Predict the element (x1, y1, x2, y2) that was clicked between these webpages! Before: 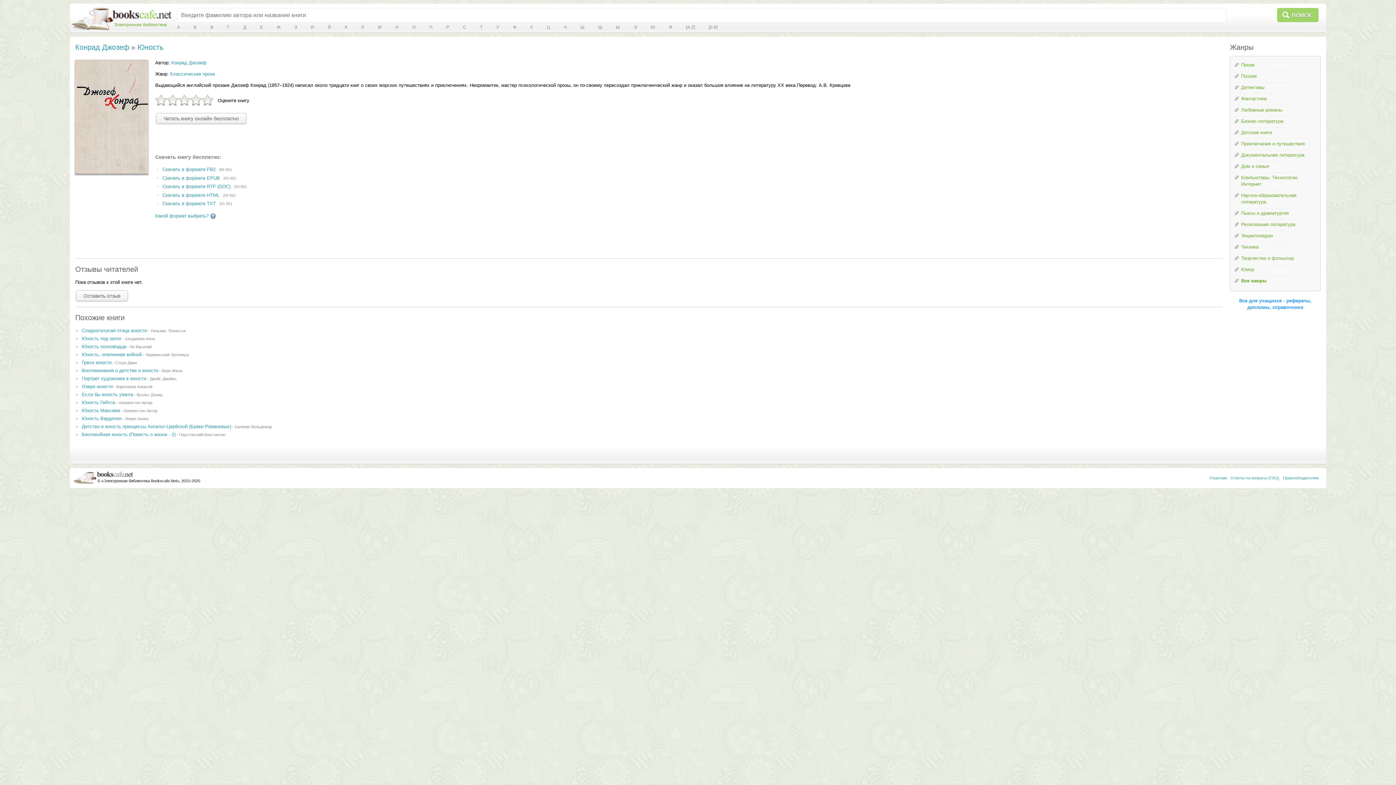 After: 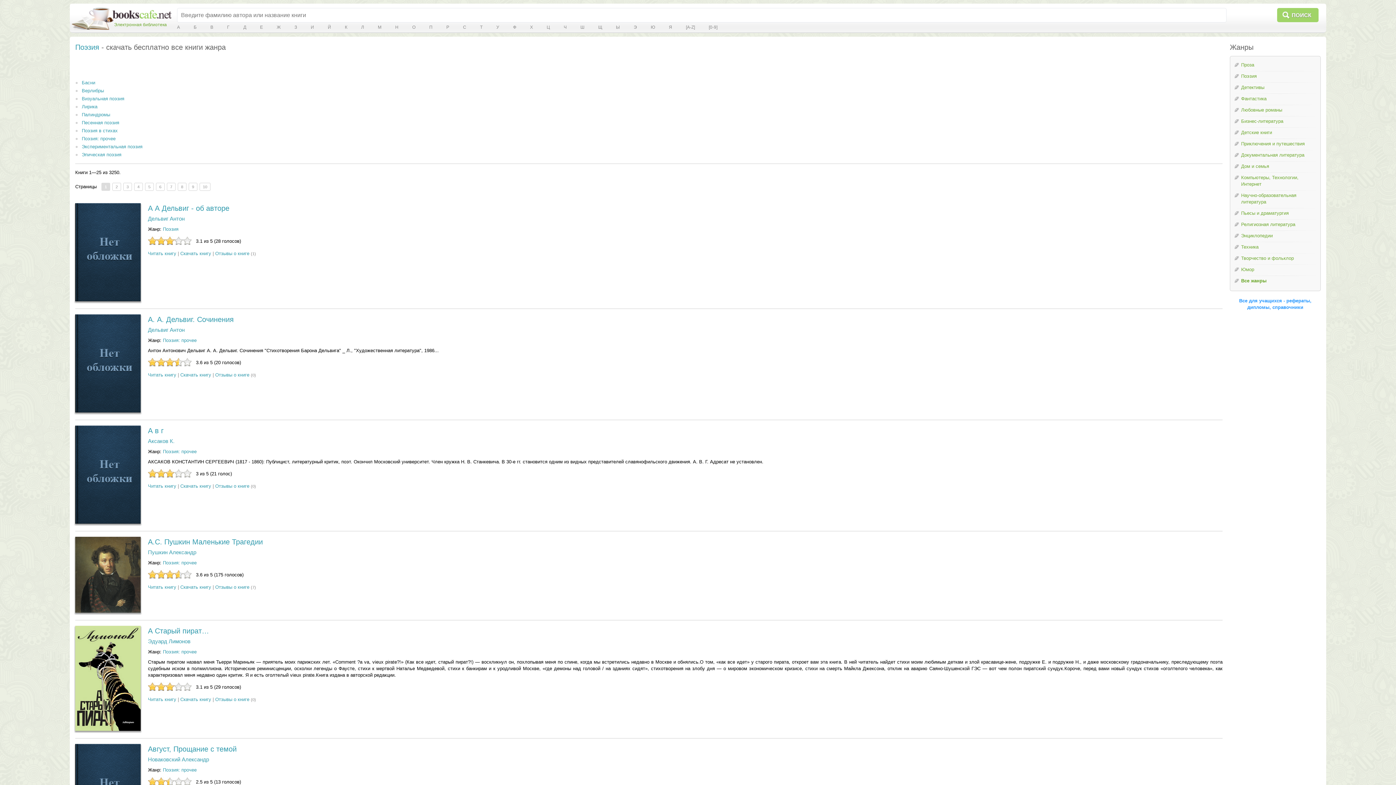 Action: bbox: (1234, 71, 1316, 82) label: Поэзия